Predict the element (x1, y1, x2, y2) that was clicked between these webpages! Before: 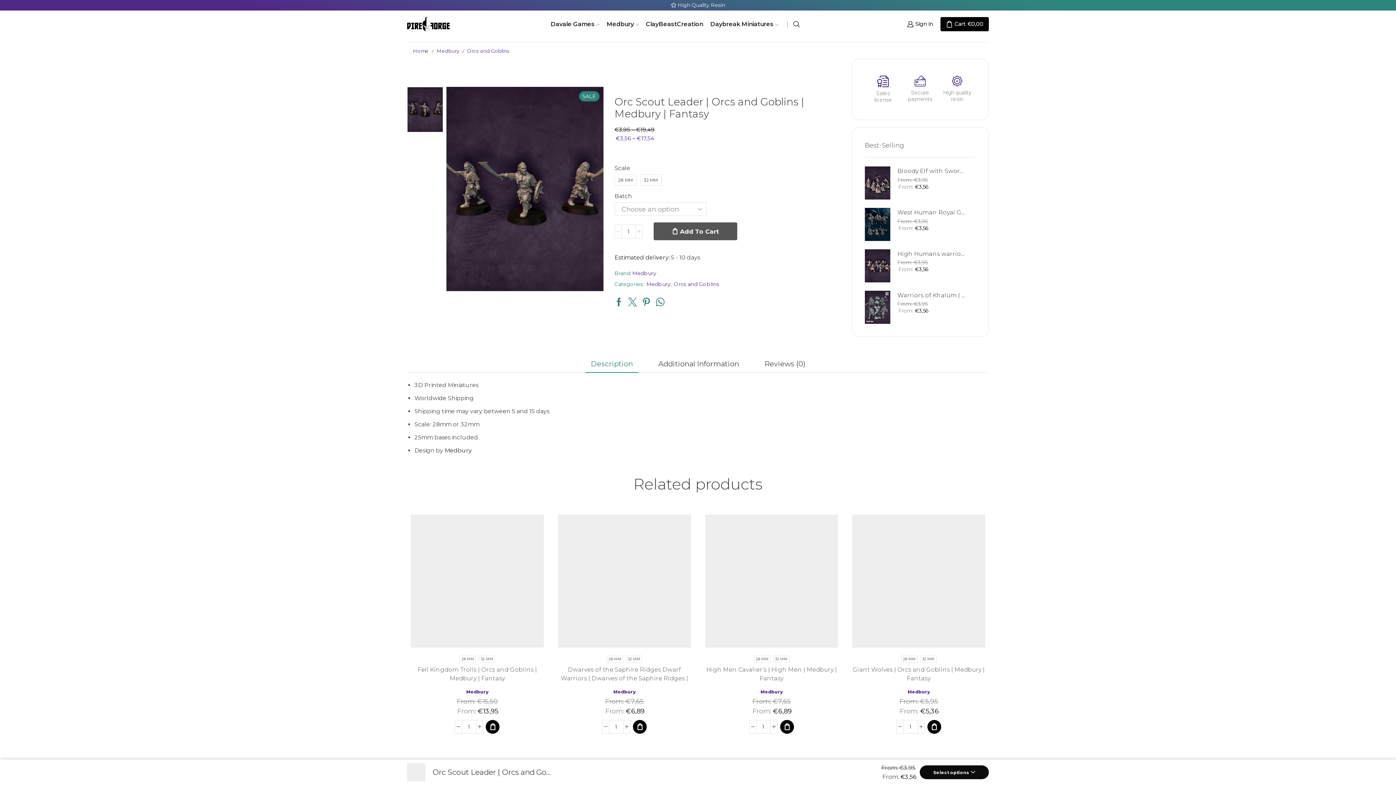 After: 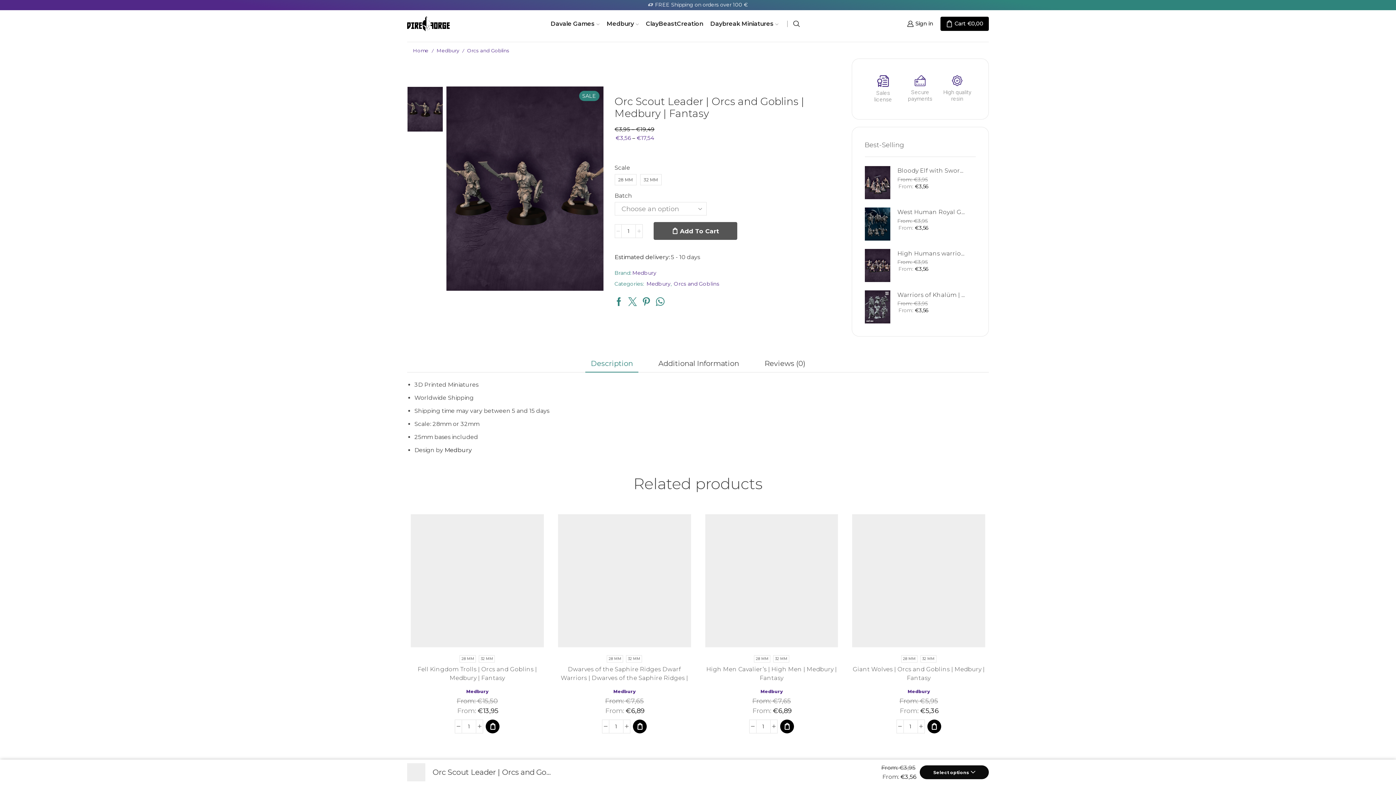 Action: label: Description bbox: (585, 355, 638, 373)